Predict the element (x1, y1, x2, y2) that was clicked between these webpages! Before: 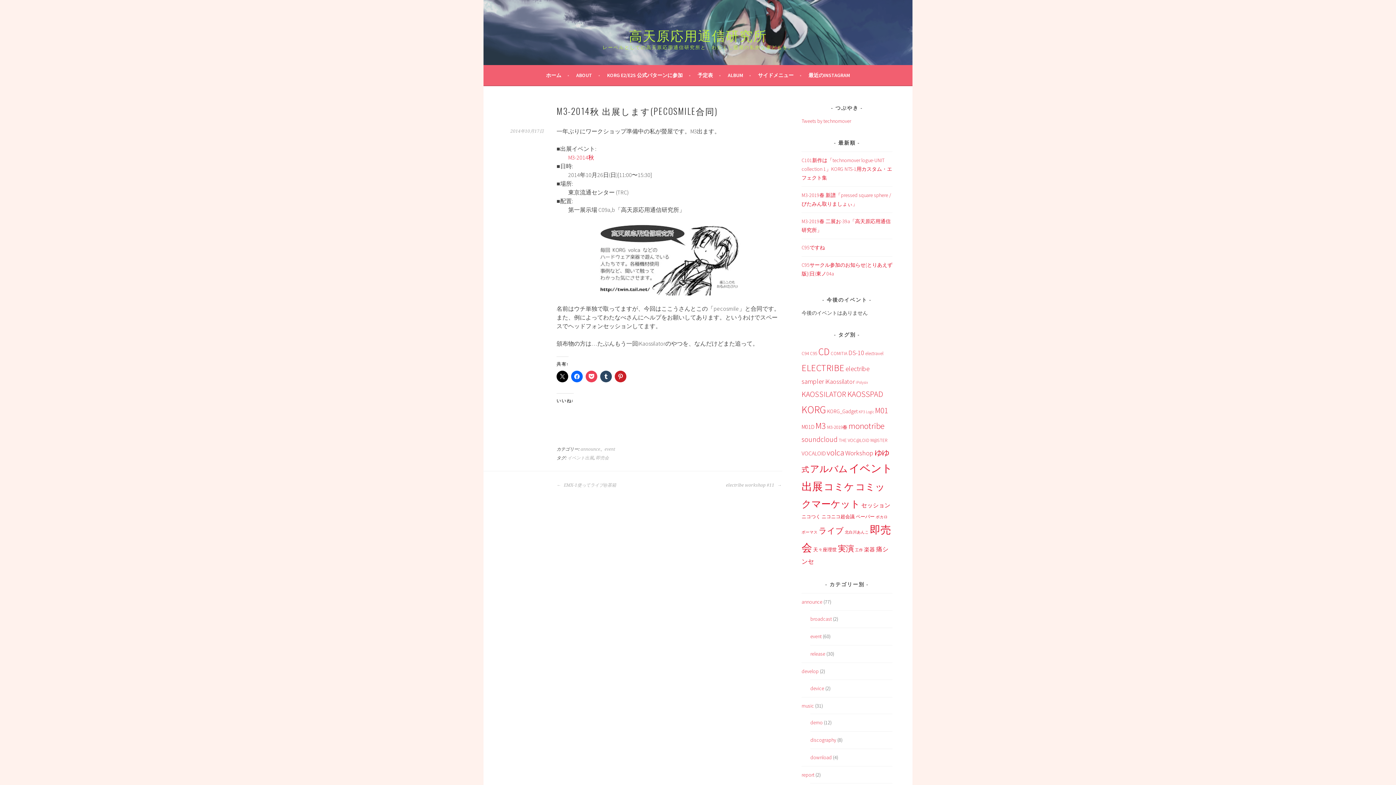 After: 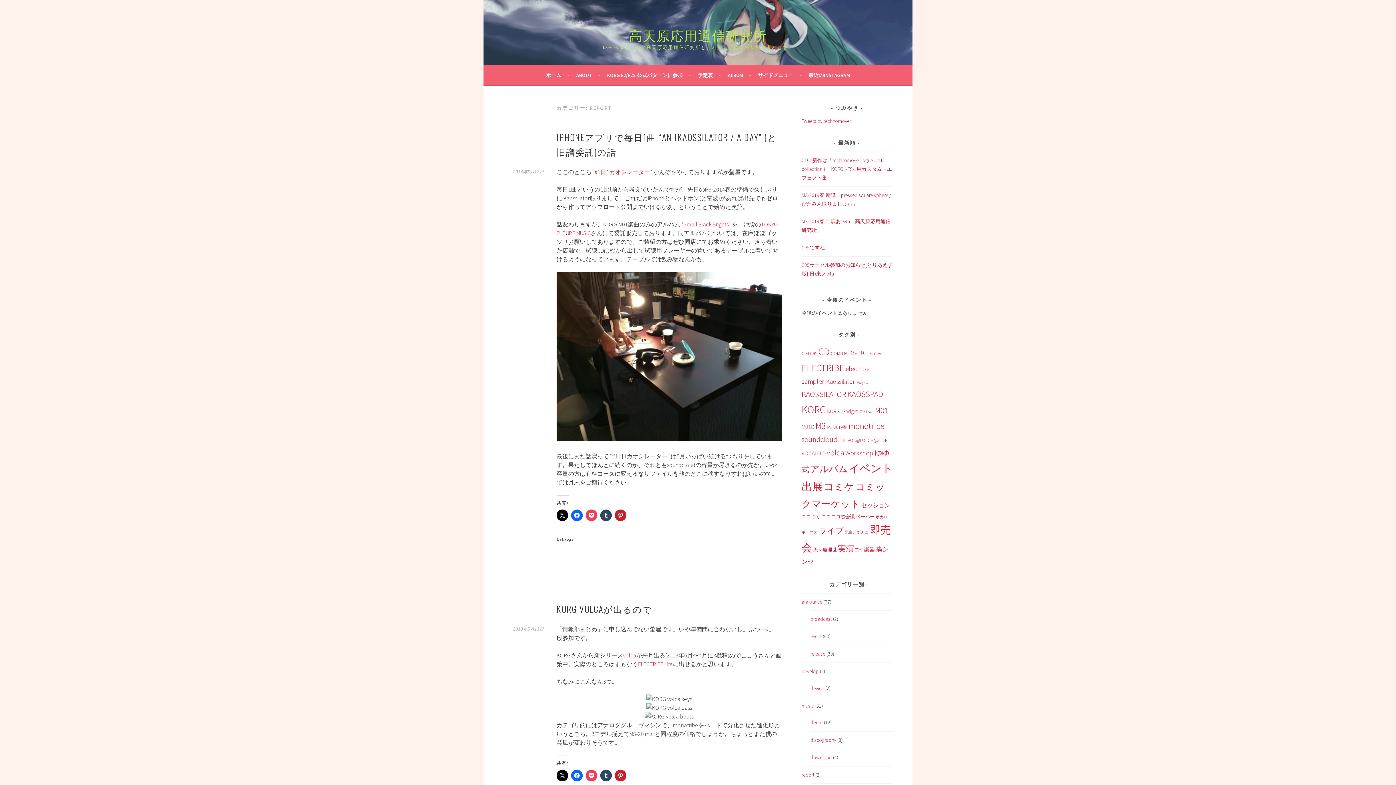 Action: label: report bbox: (801, 772, 814, 778)